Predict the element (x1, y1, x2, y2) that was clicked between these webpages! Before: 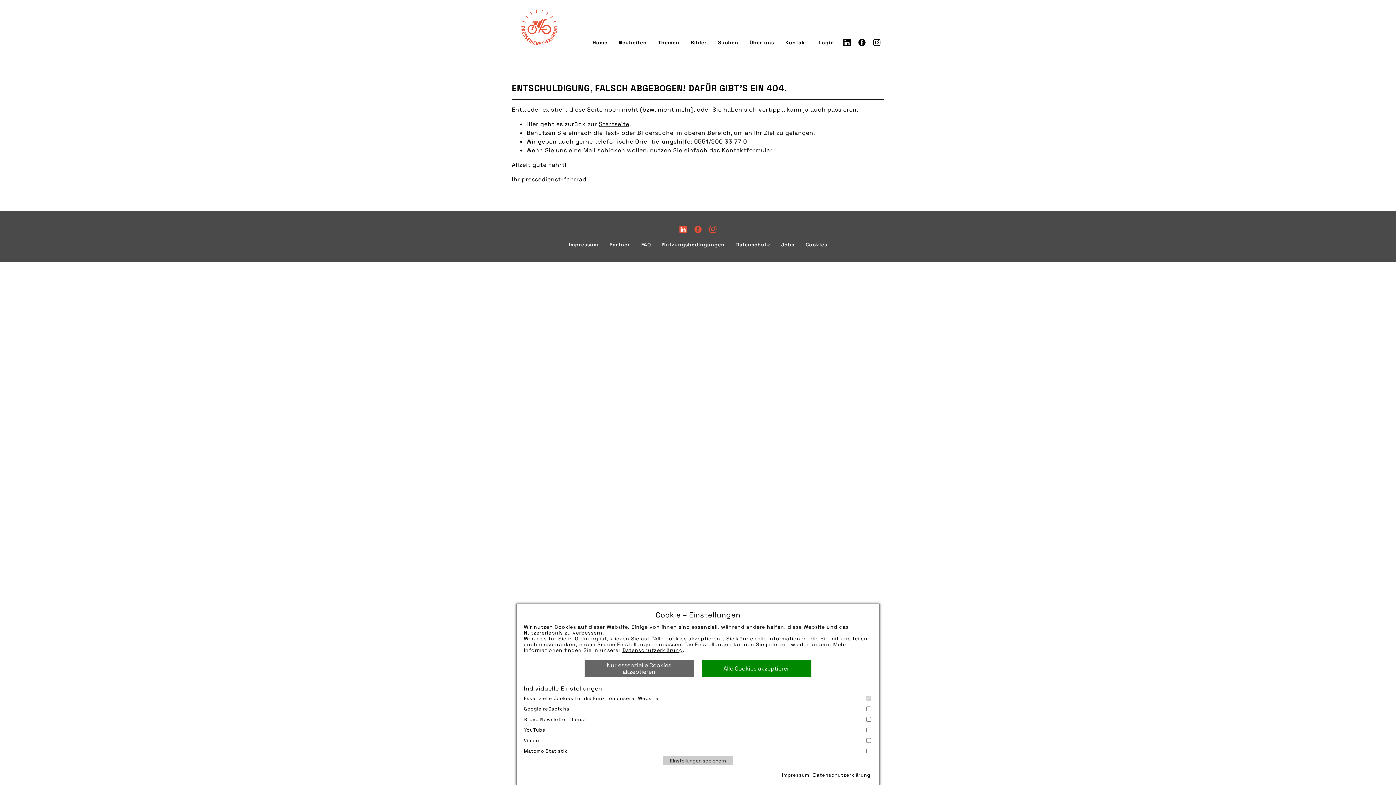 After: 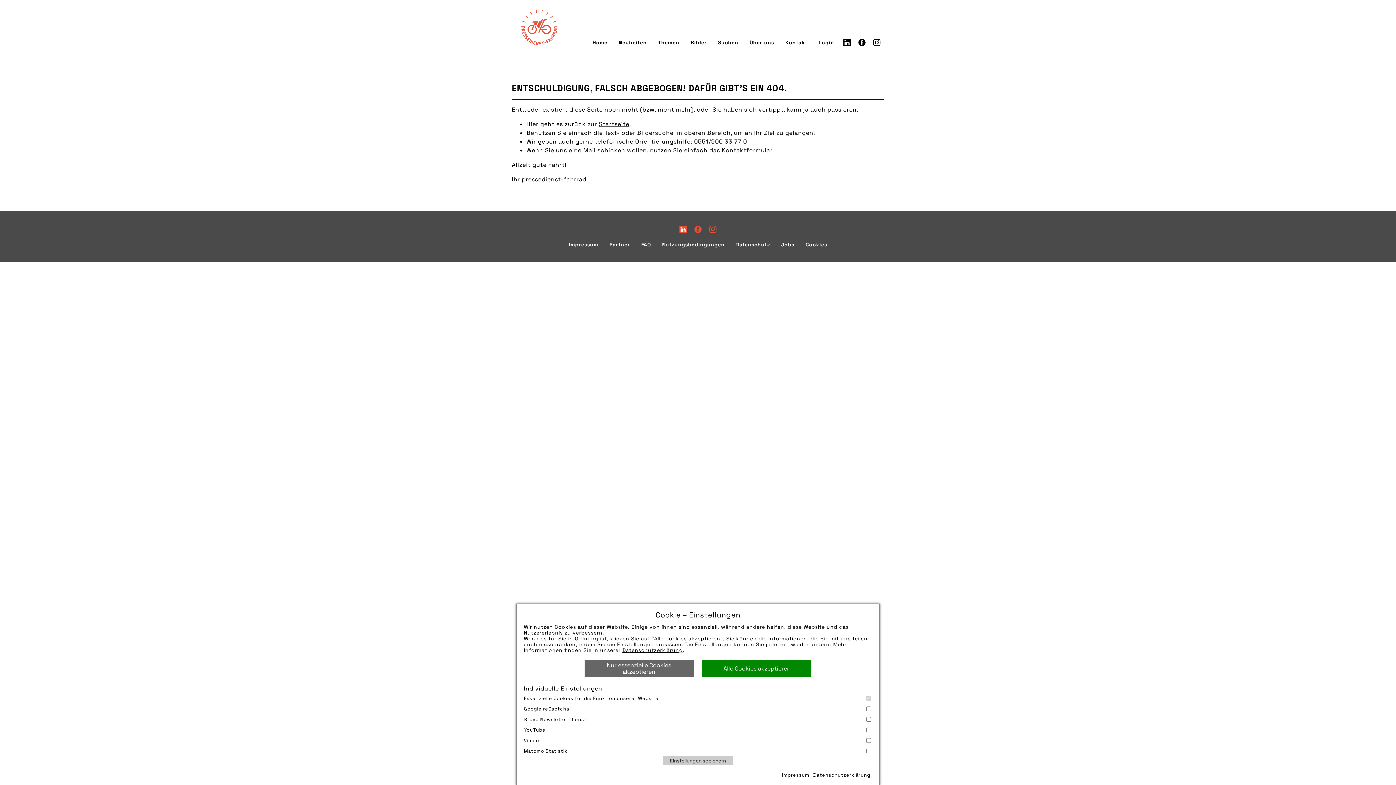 Action: bbox: (694, 225, 701, 233) label: Facebook